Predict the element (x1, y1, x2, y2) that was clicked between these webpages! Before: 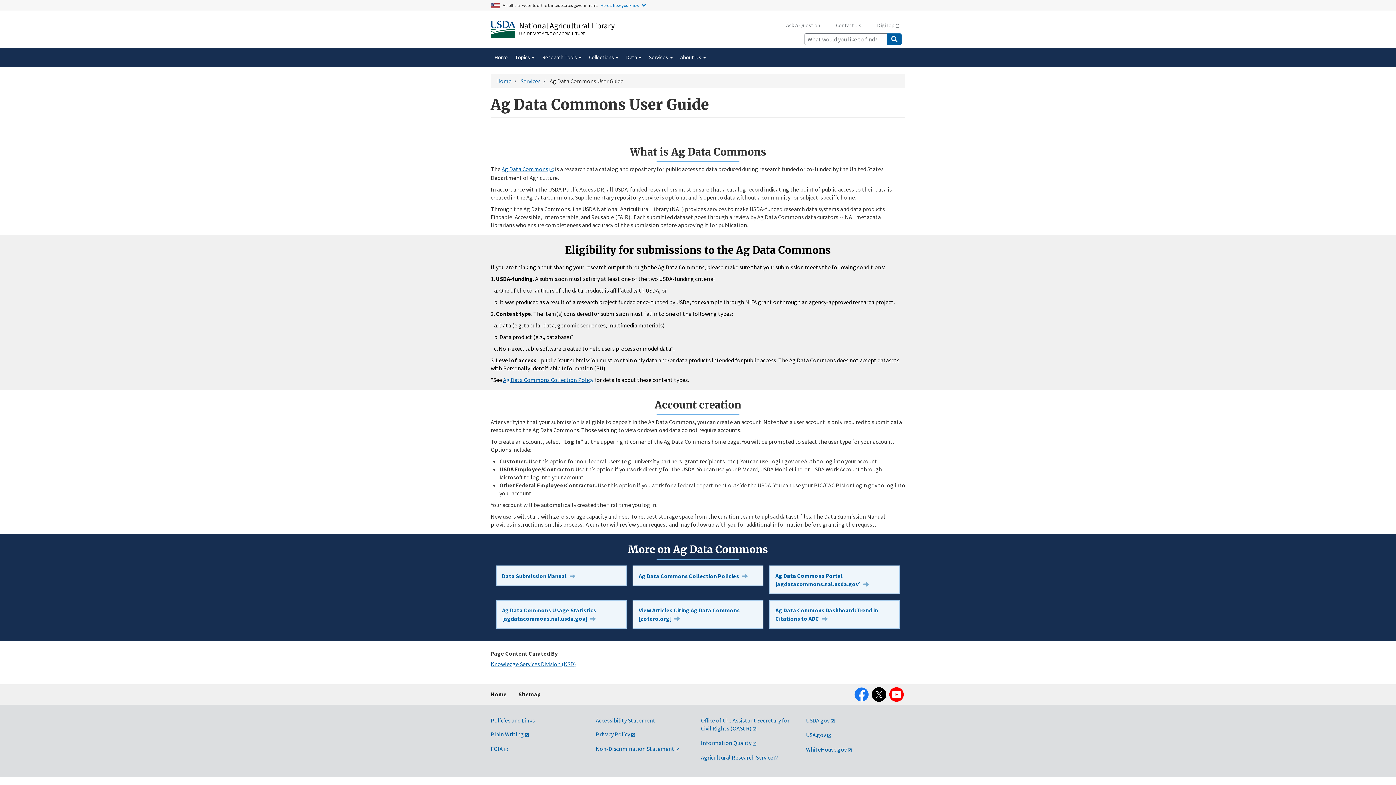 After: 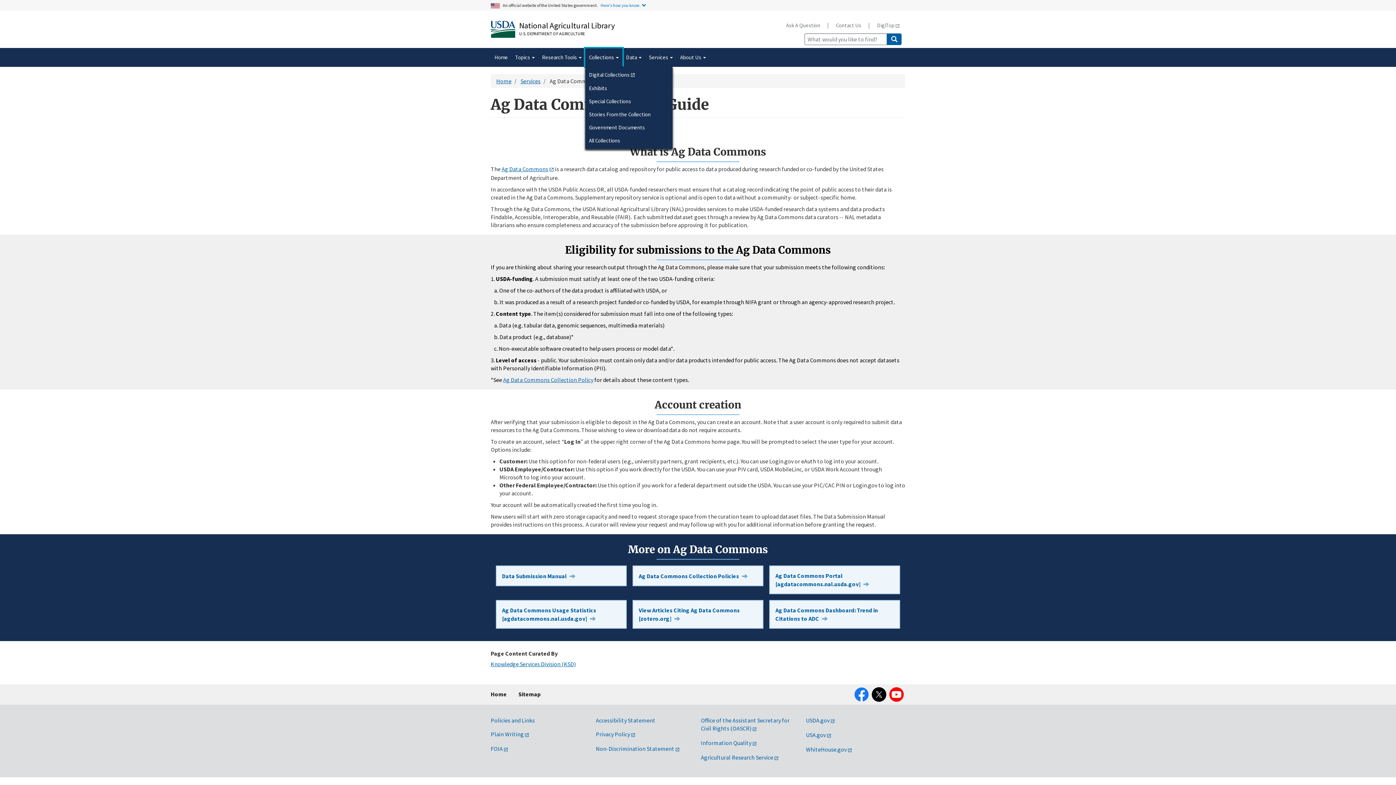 Action: label: Collections  bbox: (585, 48, 622, 66)